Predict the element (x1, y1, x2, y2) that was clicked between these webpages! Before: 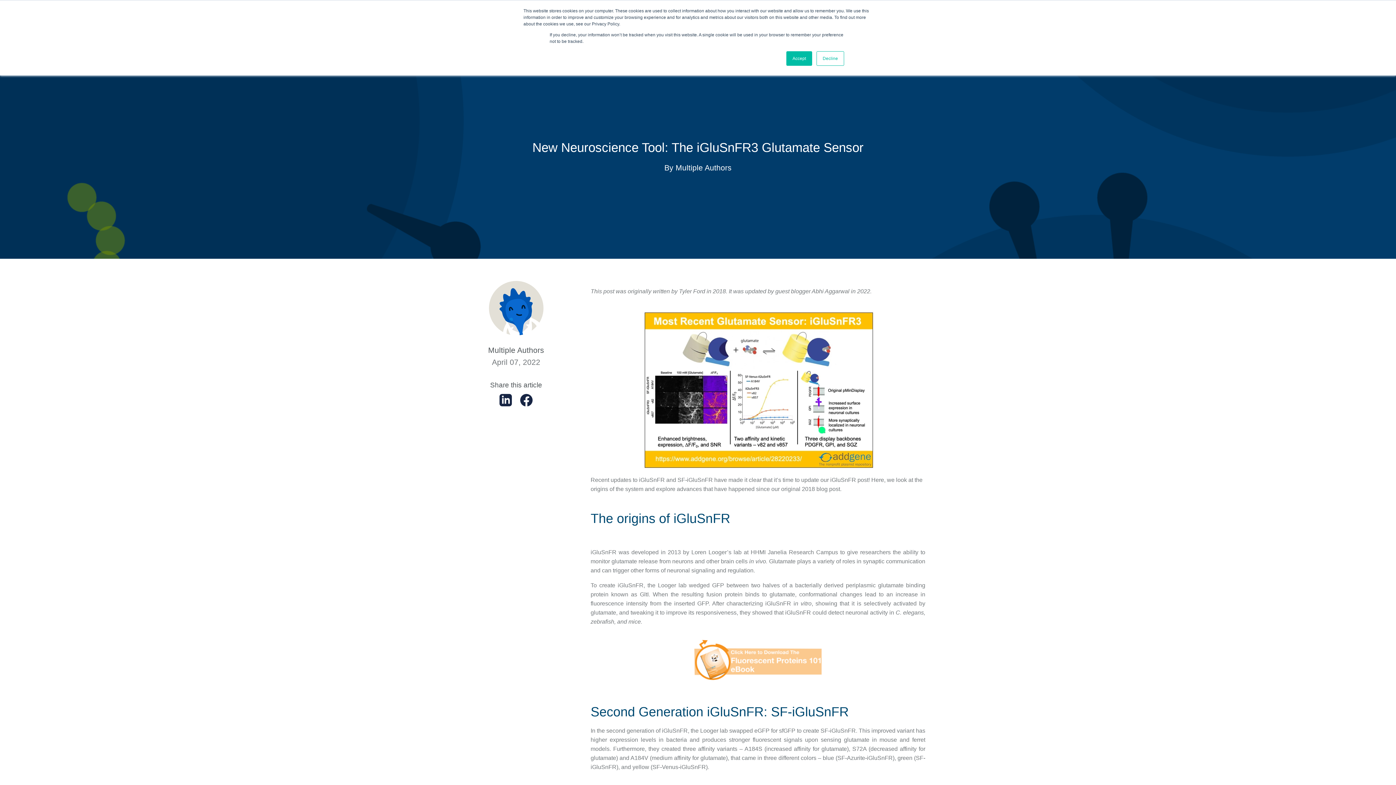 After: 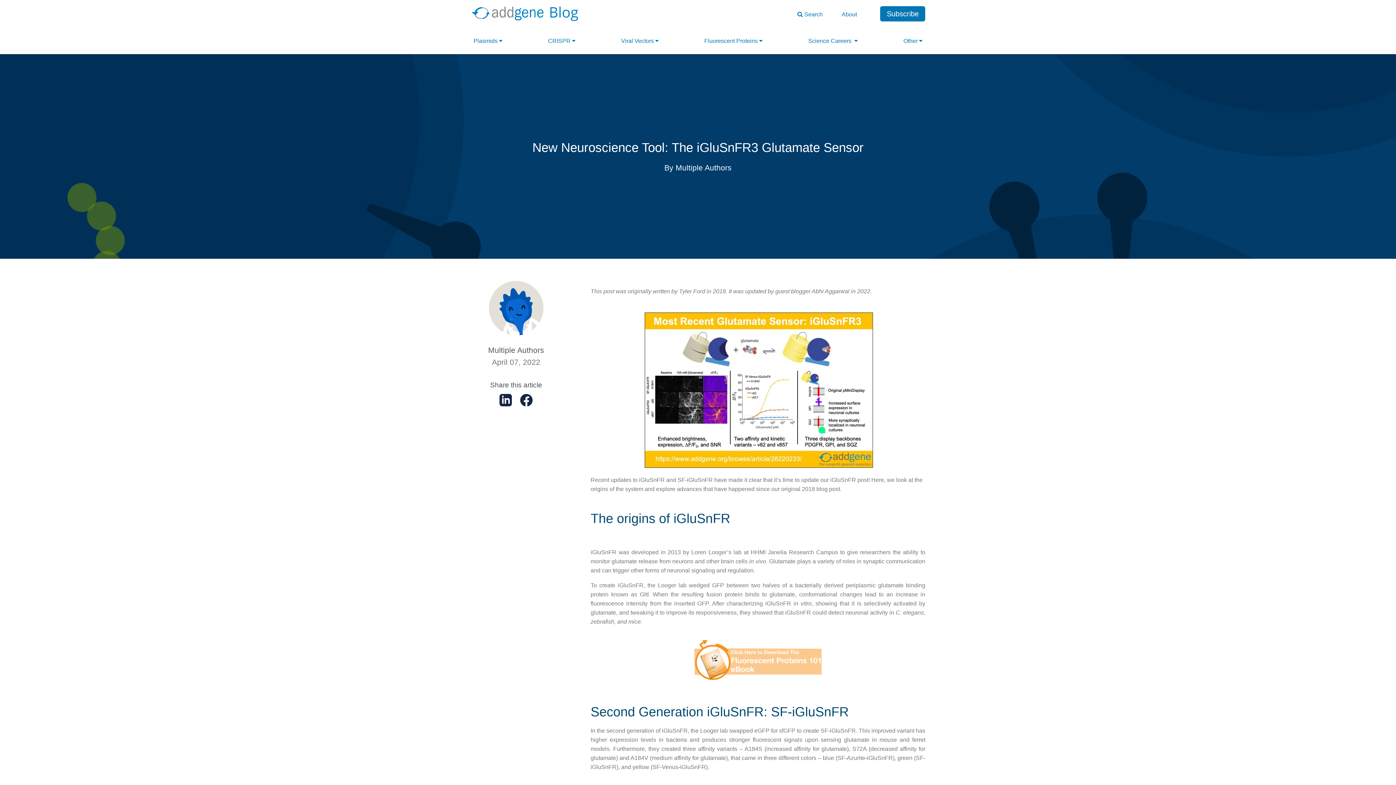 Action: bbox: (816, 51, 844, 65) label: Decline